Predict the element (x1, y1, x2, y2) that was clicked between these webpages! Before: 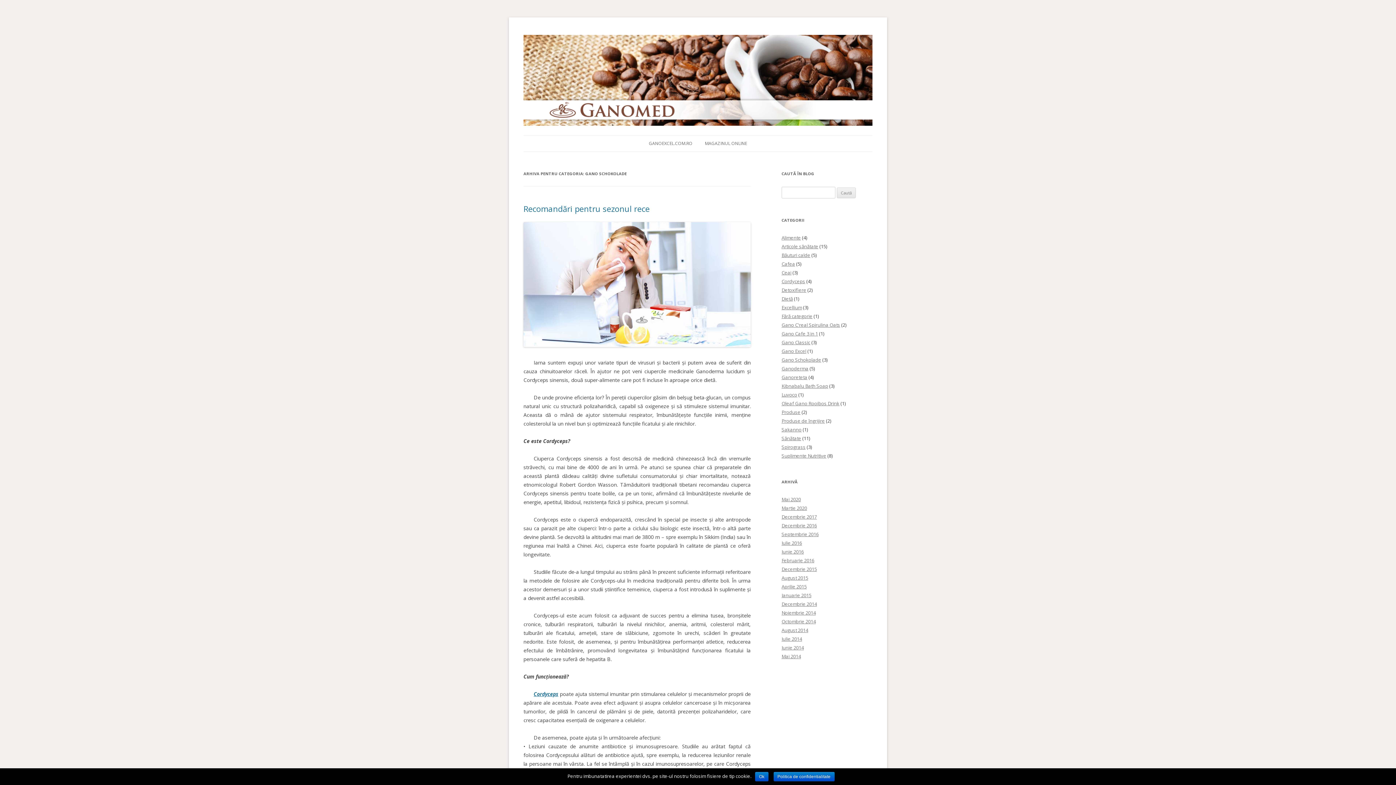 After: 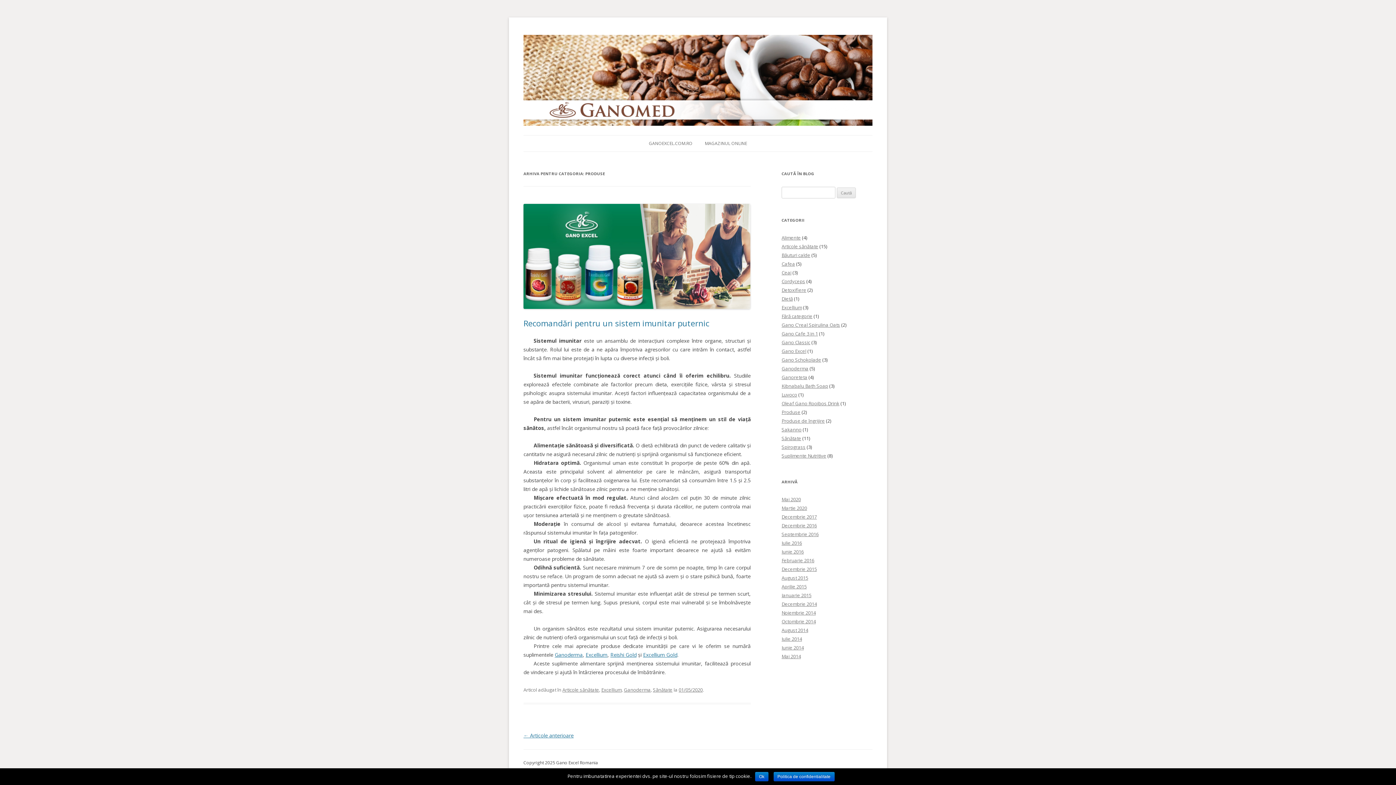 Action: label: Produse bbox: (781, 409, 800, 415)